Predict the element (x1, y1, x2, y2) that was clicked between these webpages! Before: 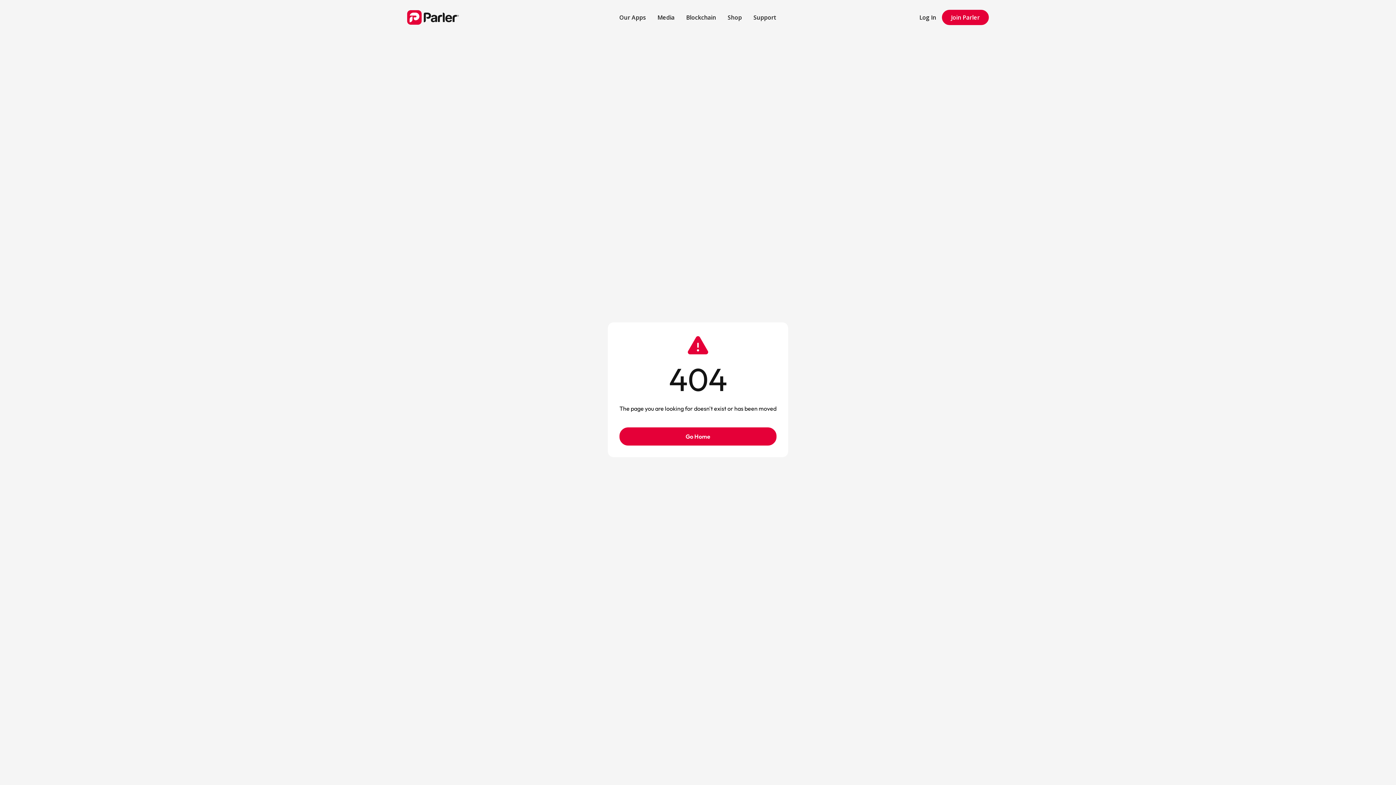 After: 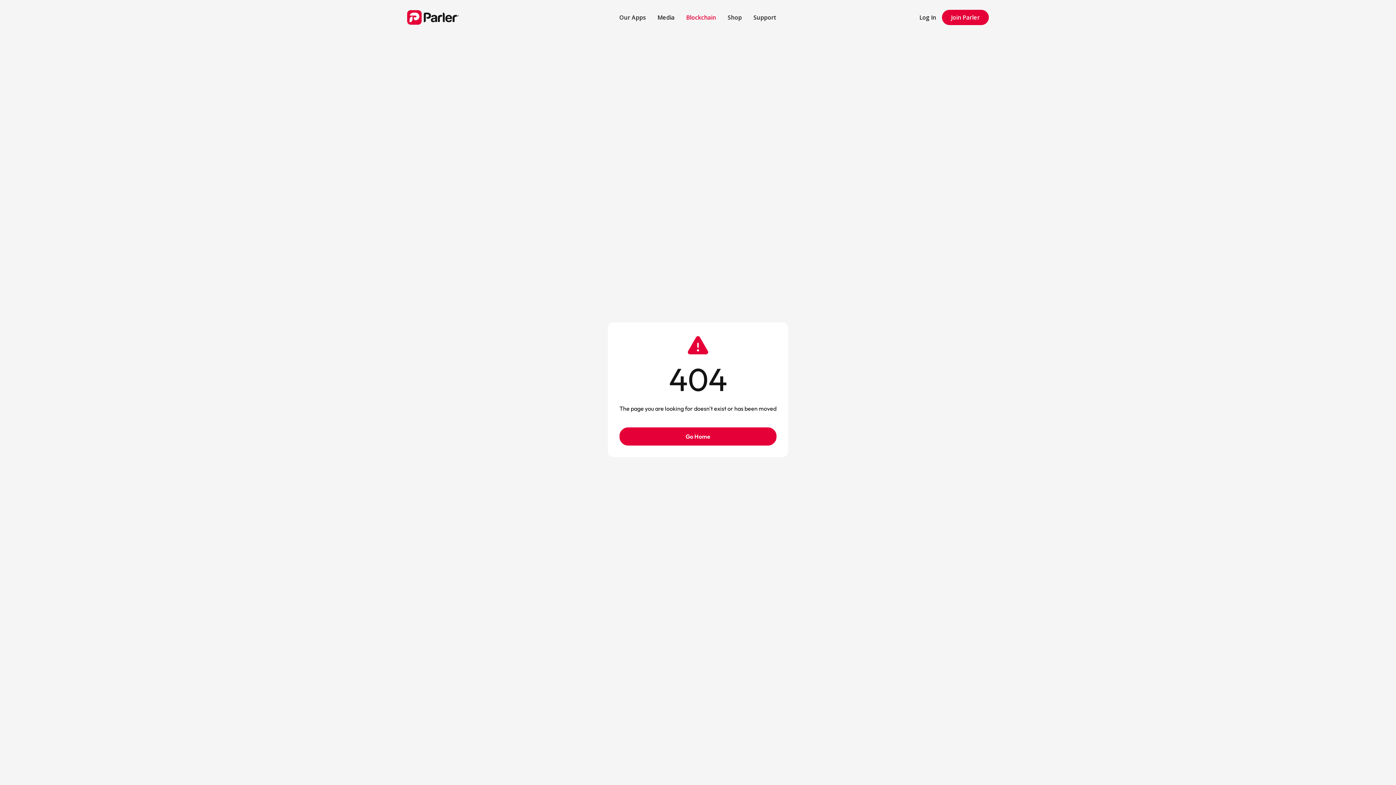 Action: label: Blockchain bbox: (680, 7, 722, 27)